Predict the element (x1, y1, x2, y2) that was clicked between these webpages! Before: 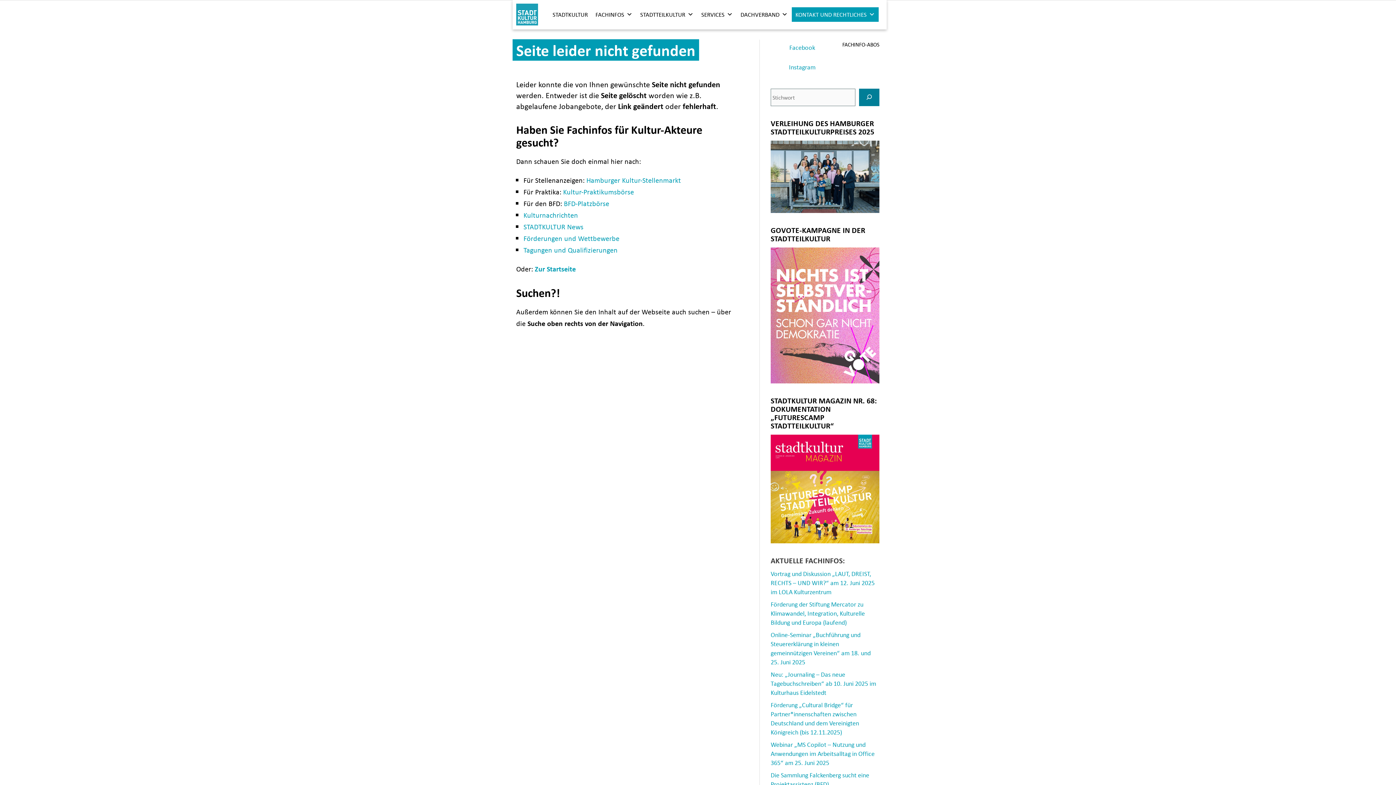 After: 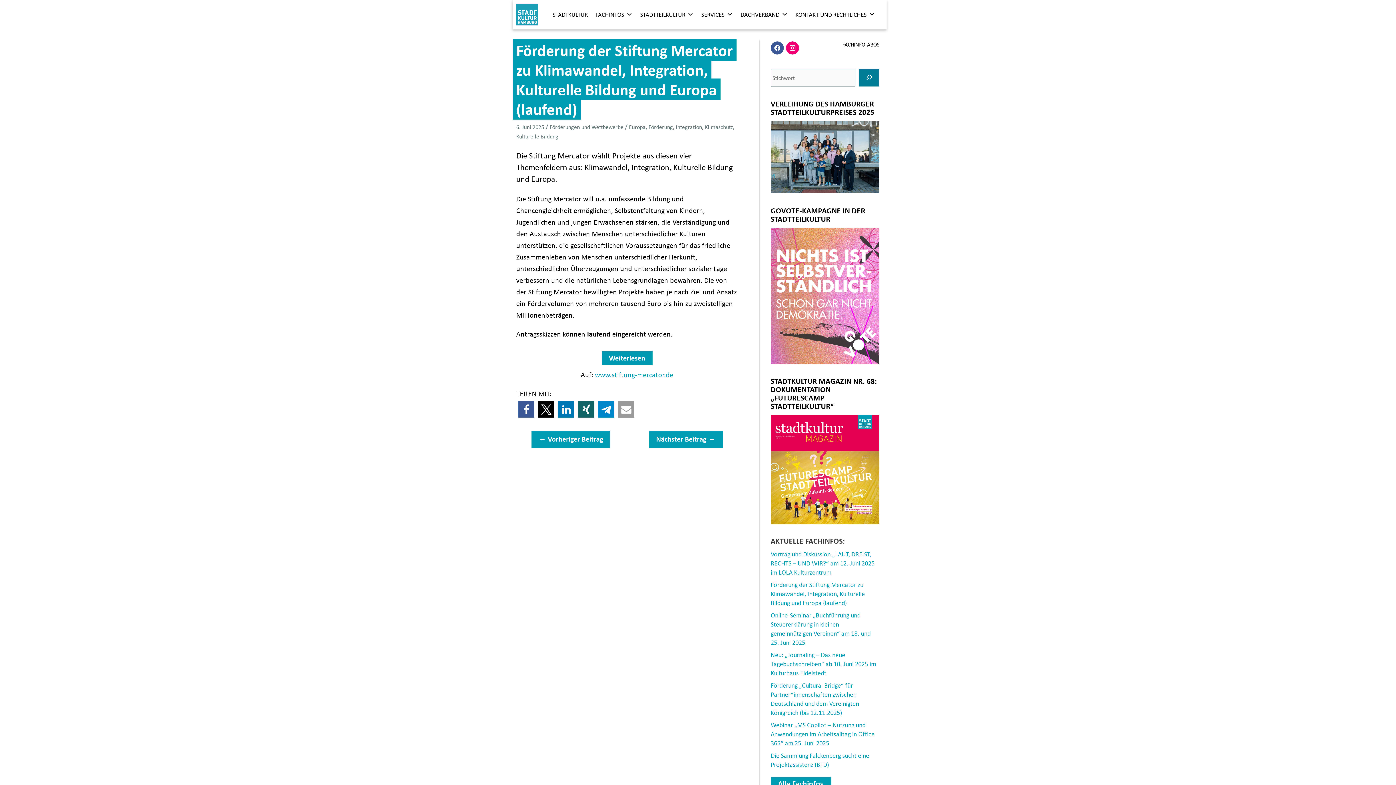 Action: label: Förderung der Stiftung Mercator zu Klimawandel, Integration, Kulturelle Bildung und Europa (laufend) bbox: (770, 600, 865, 627)